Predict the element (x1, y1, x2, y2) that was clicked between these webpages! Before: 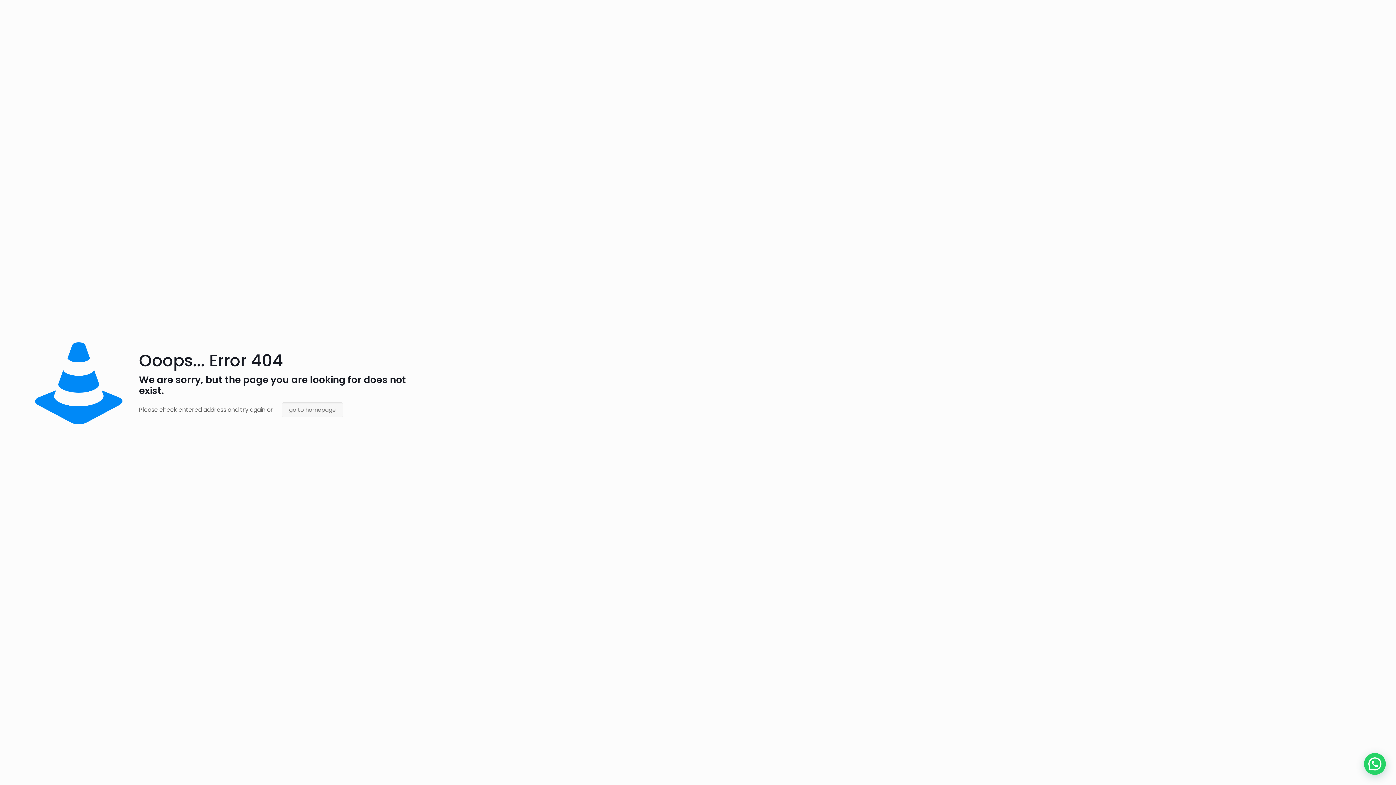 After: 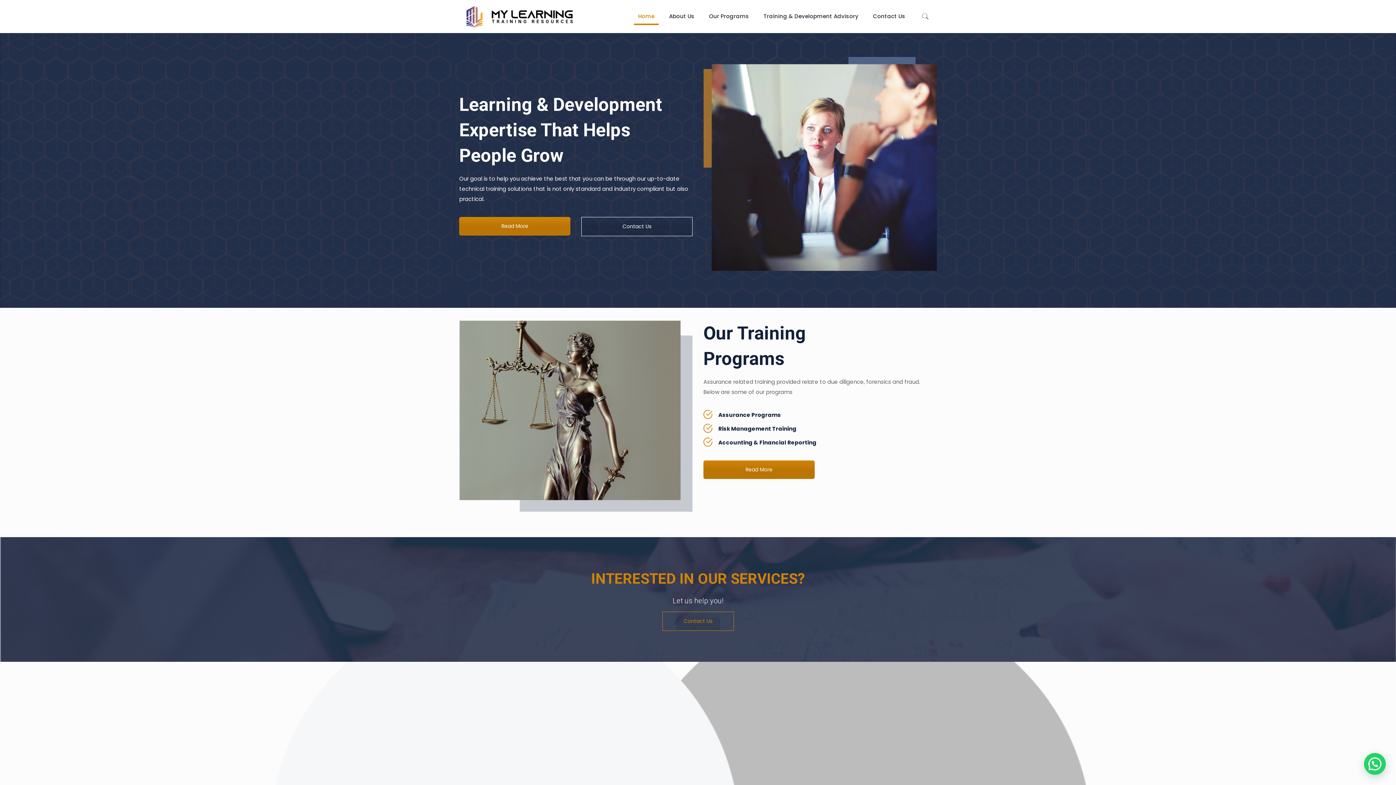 Action: bbox: (281, 402, 343, 417) label: go to homepage